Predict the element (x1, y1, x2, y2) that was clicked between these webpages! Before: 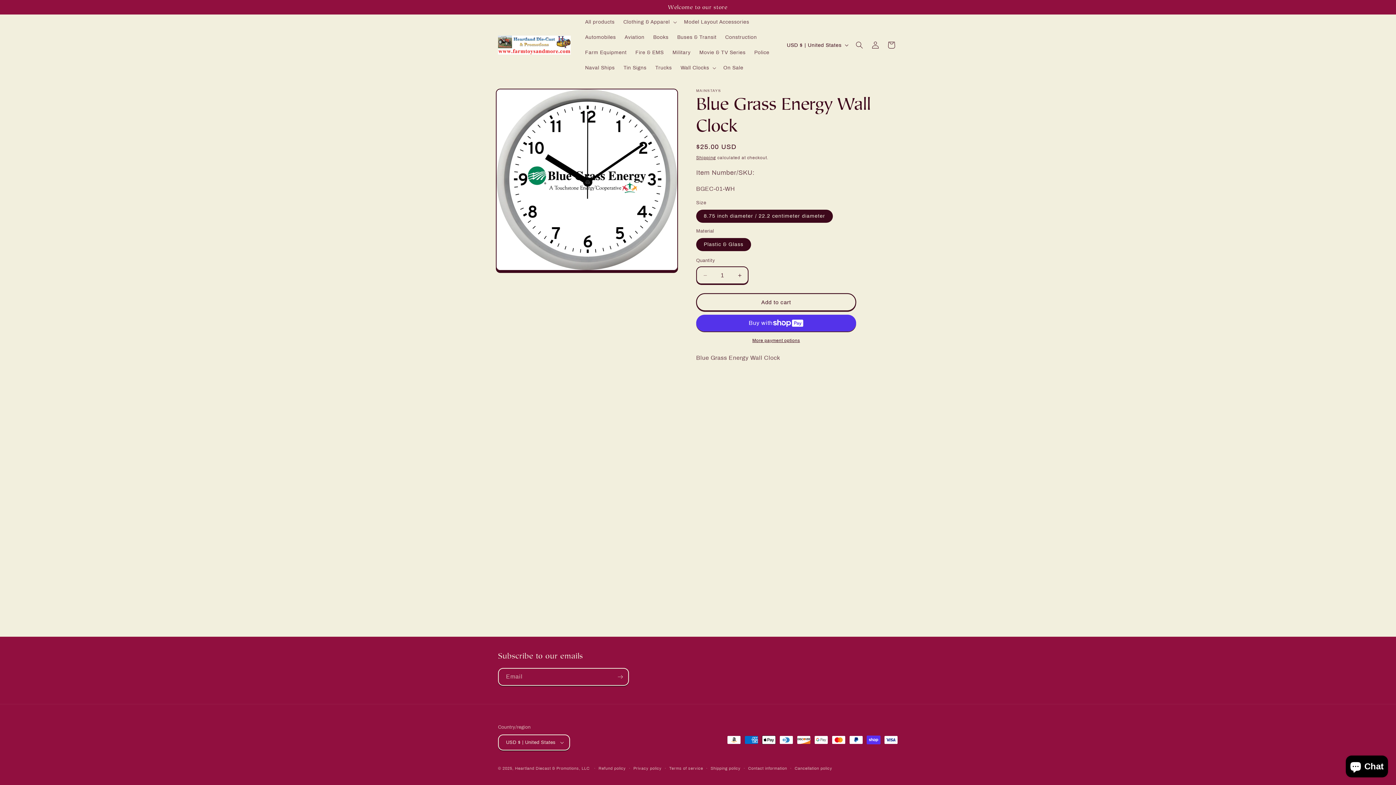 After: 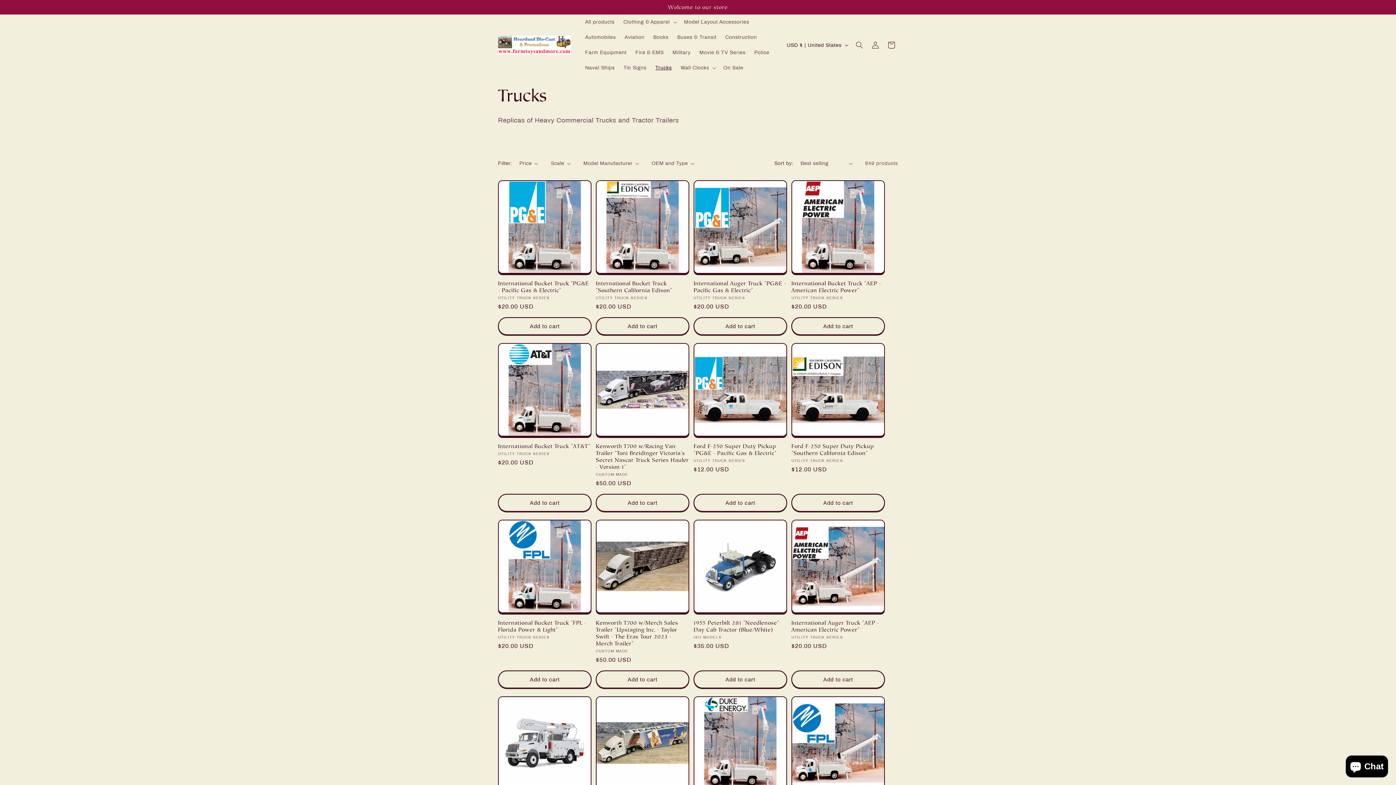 Action: label: Trucks bbox: (651, 60, 676, 75)